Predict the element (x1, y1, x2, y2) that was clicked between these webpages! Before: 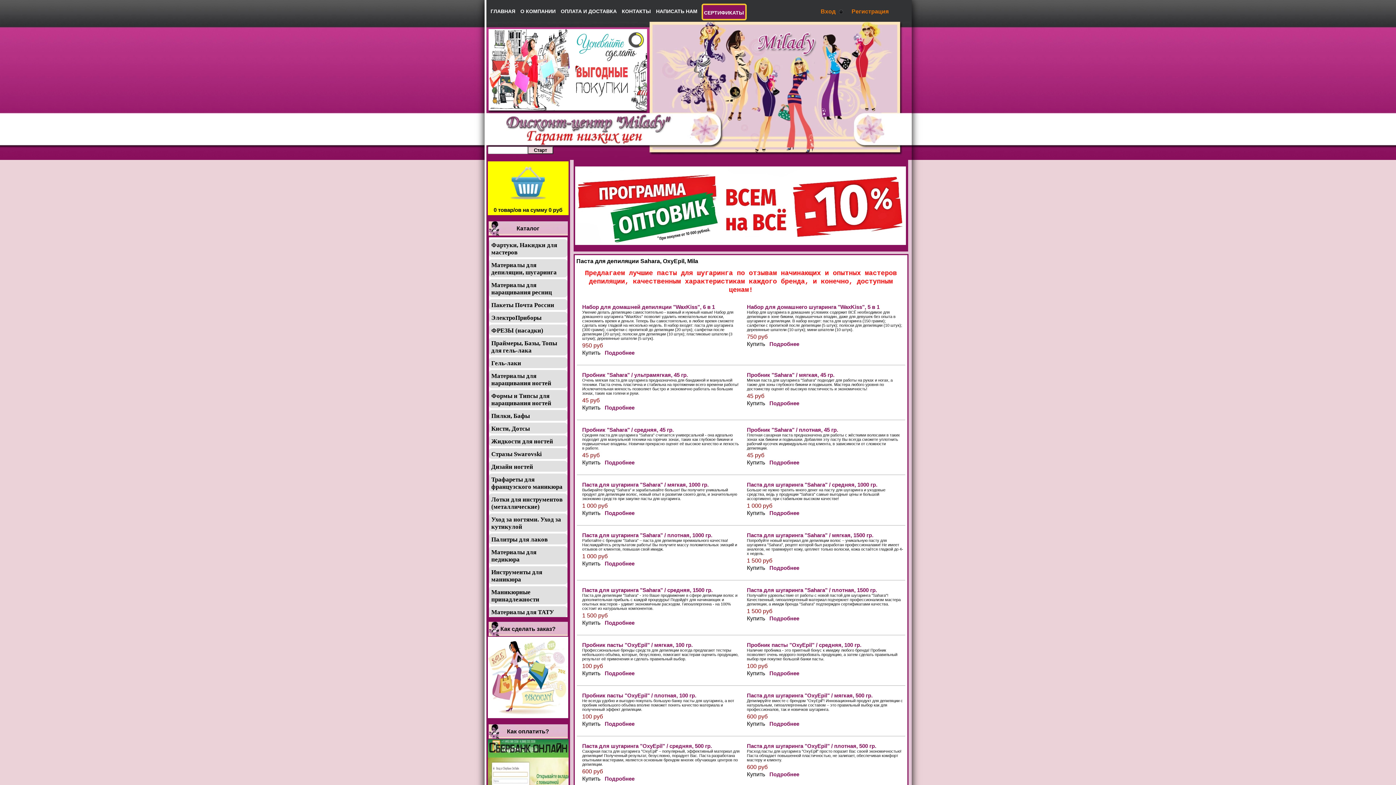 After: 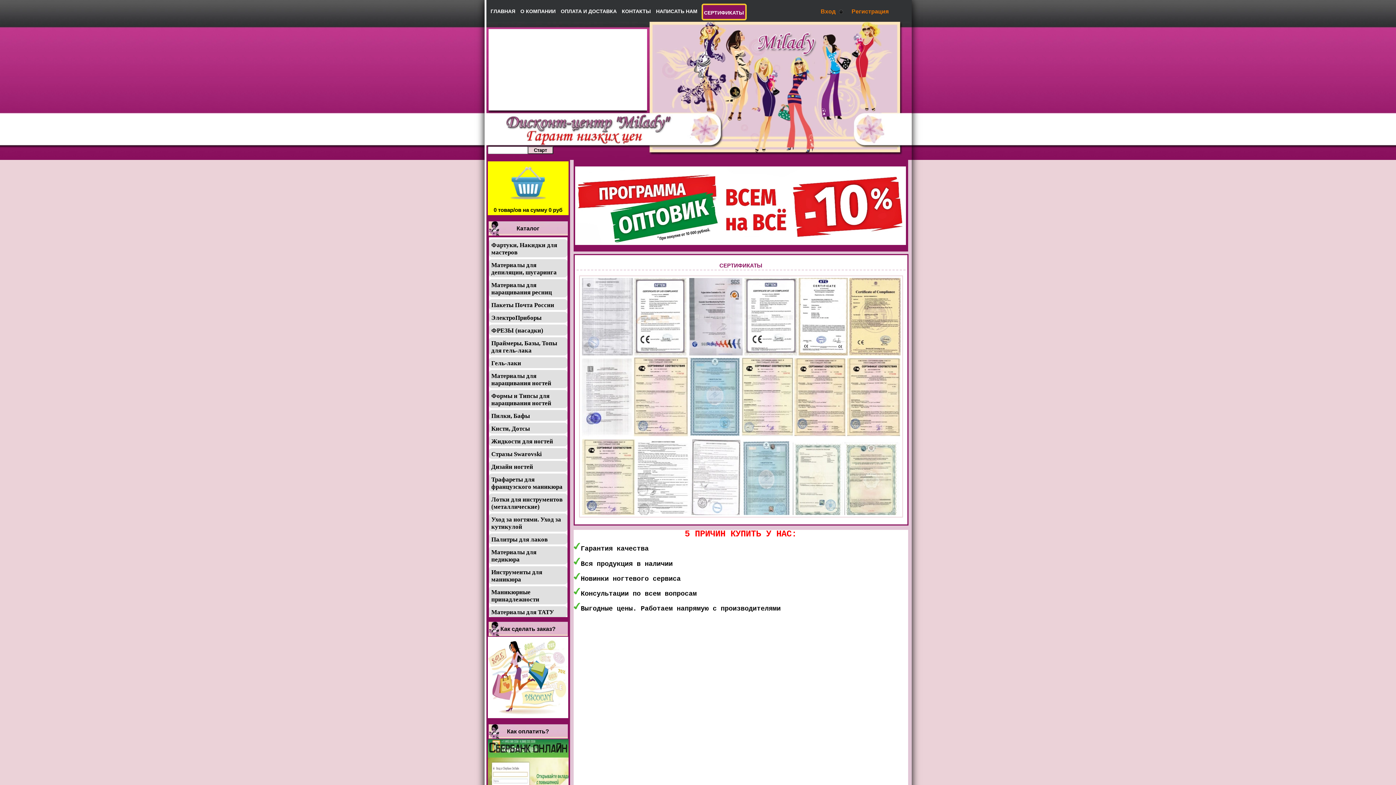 Action: bbox: (701, 3, 746, 20) label: СЕРТИФИКАТЫ